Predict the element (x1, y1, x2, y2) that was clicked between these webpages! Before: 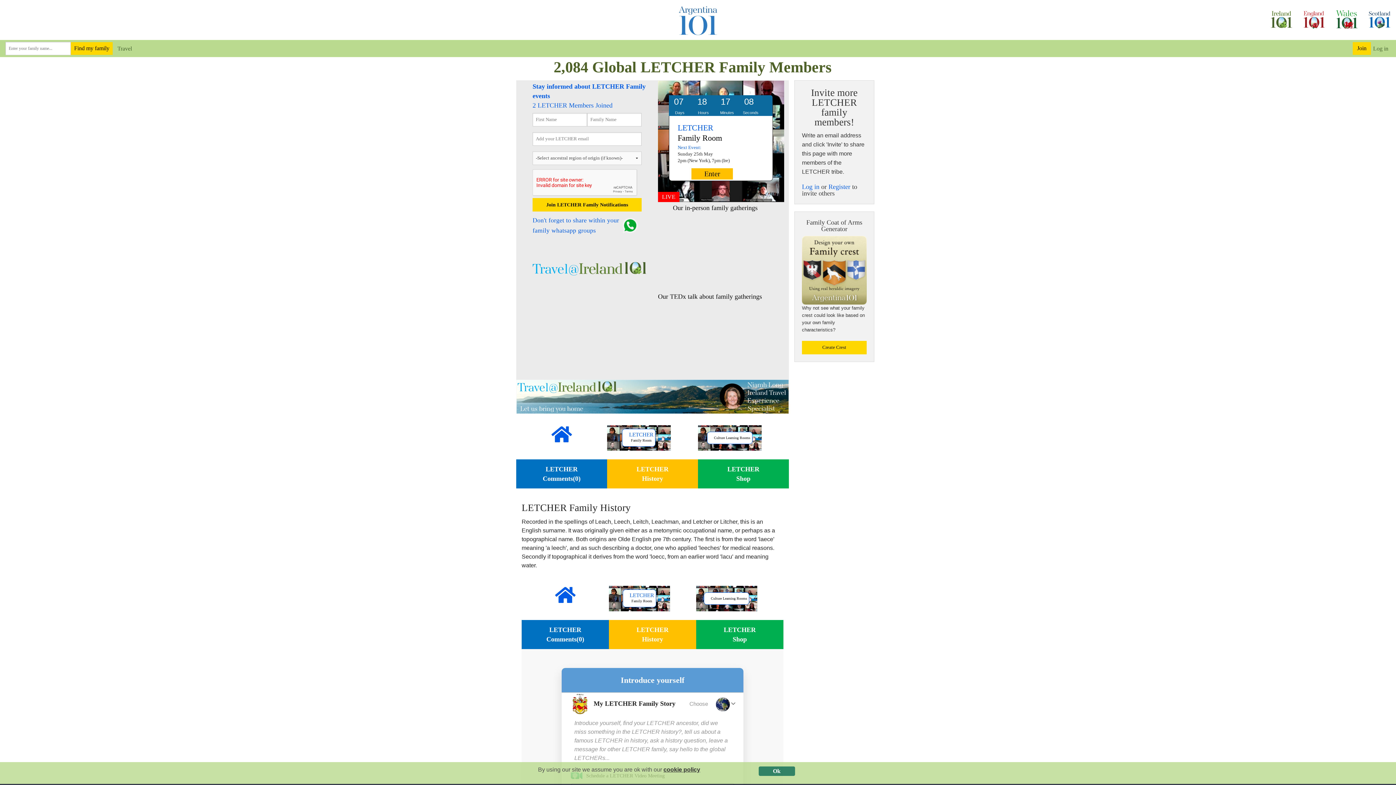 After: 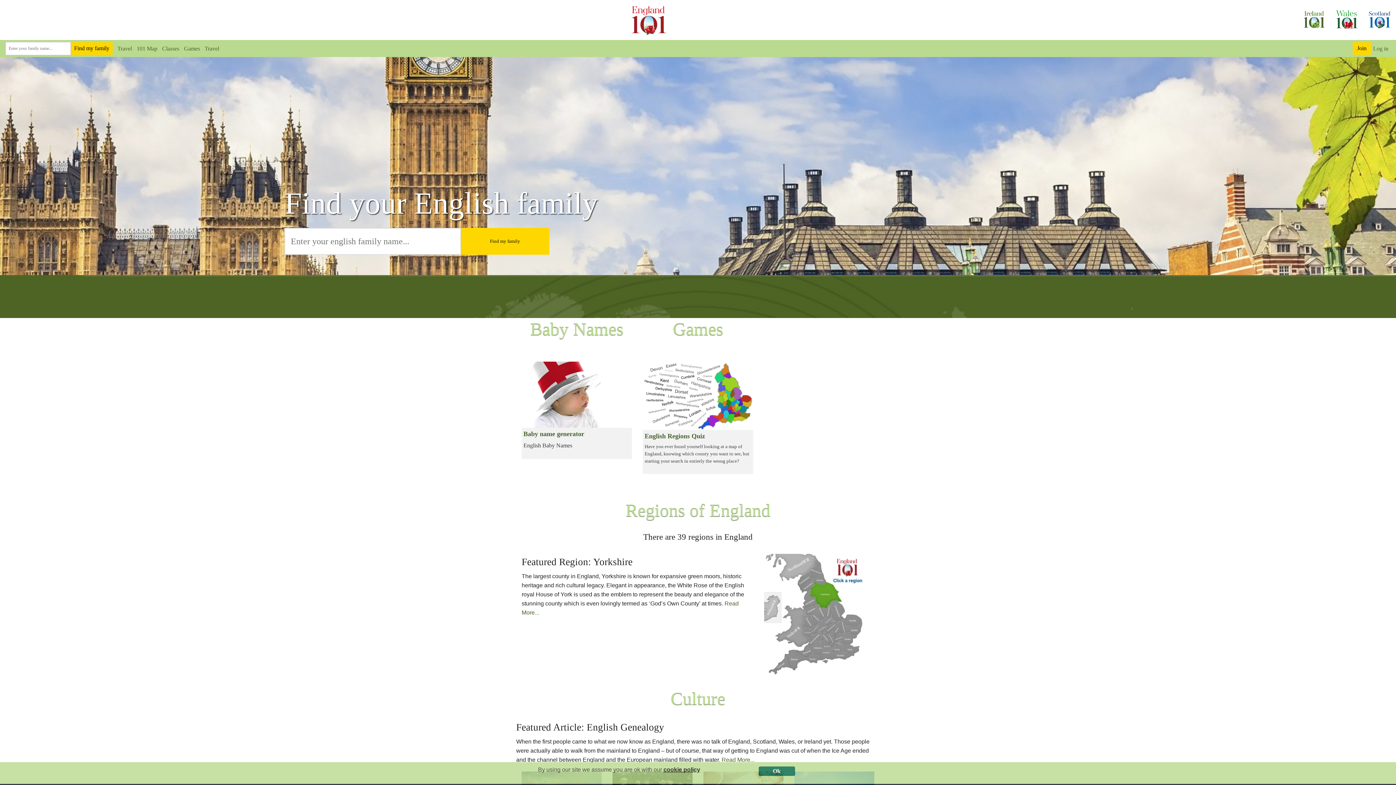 Action: bbox: (1298, 0, 1330, 40)